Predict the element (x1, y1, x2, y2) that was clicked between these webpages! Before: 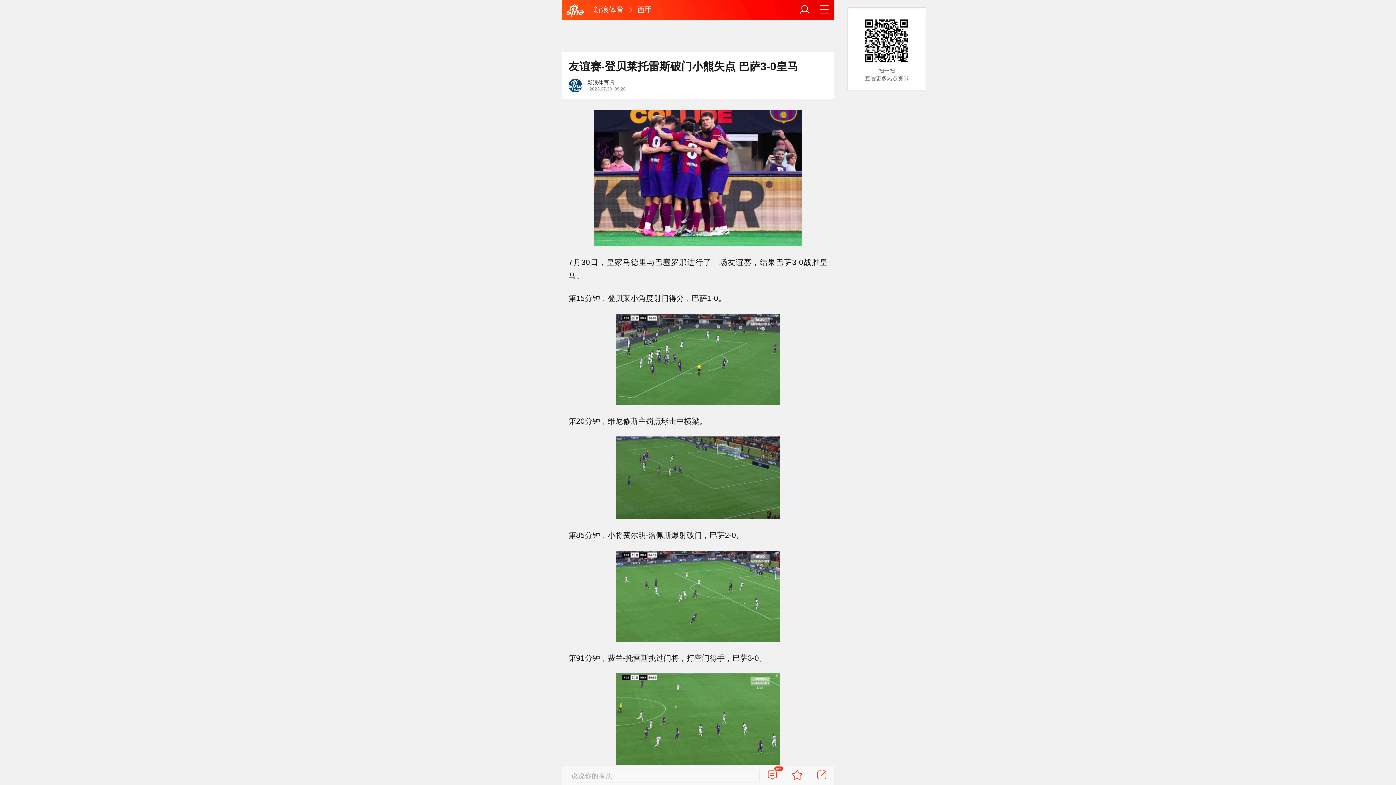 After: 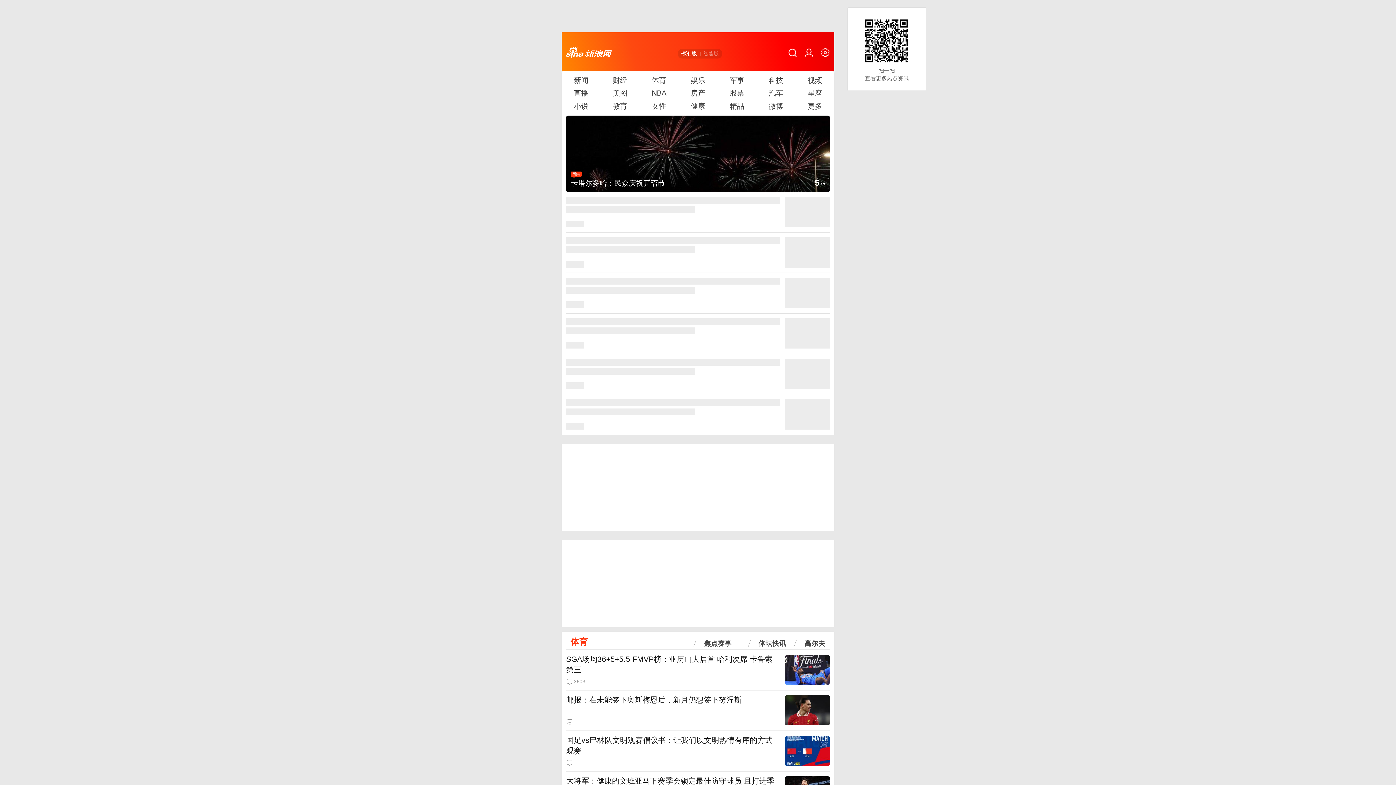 Action: bbox: (566, 1, 584, 19)